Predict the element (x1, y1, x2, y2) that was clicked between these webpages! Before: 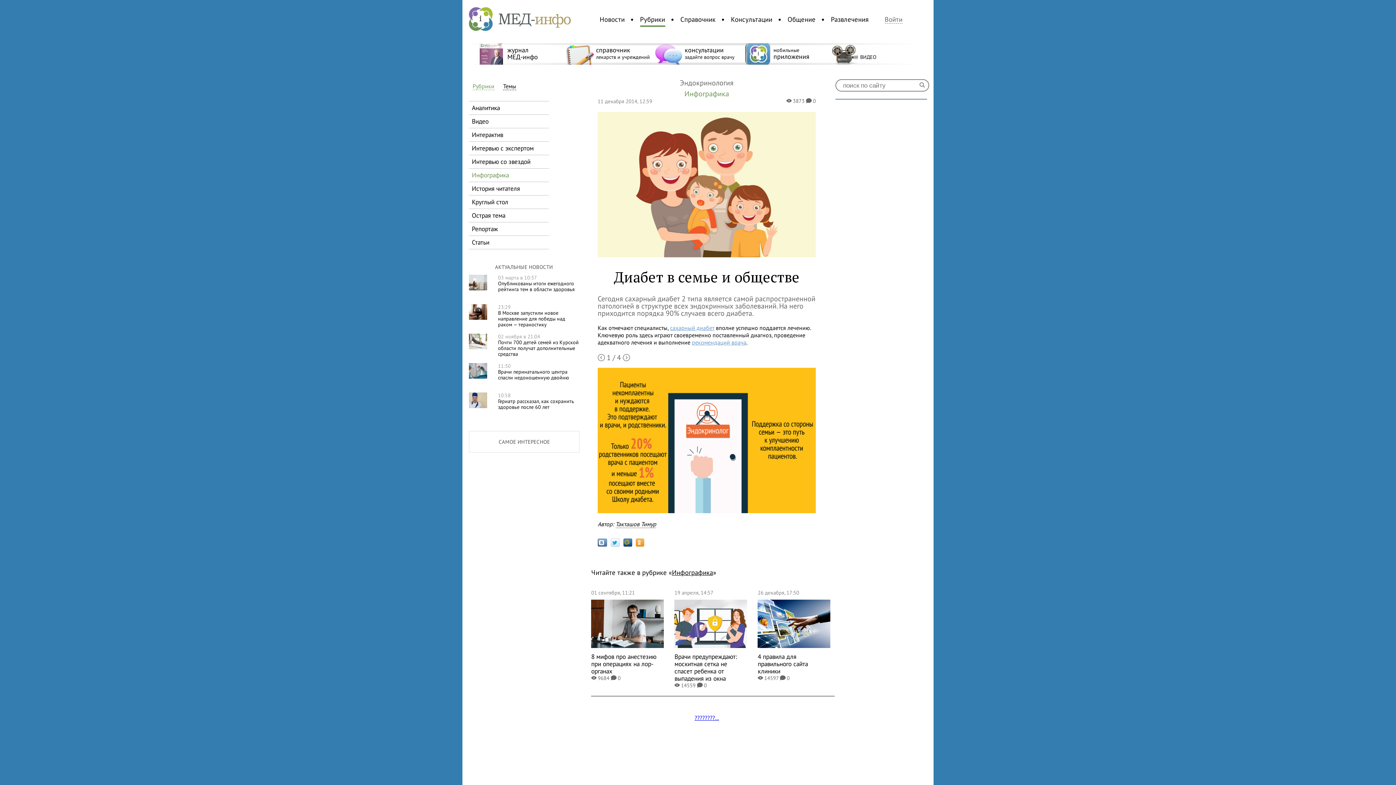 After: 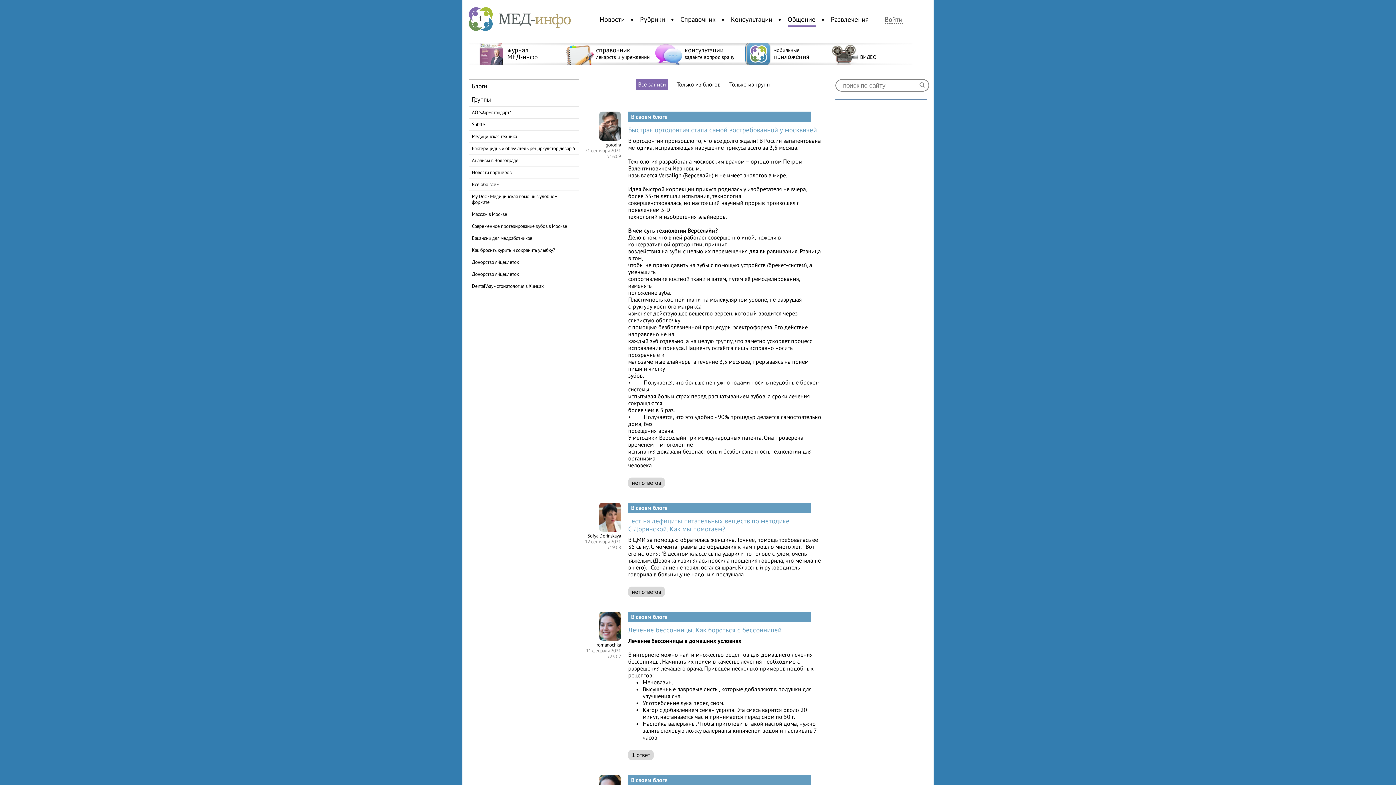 Action: label: Общение bbox: (787, 15, 815, 25)